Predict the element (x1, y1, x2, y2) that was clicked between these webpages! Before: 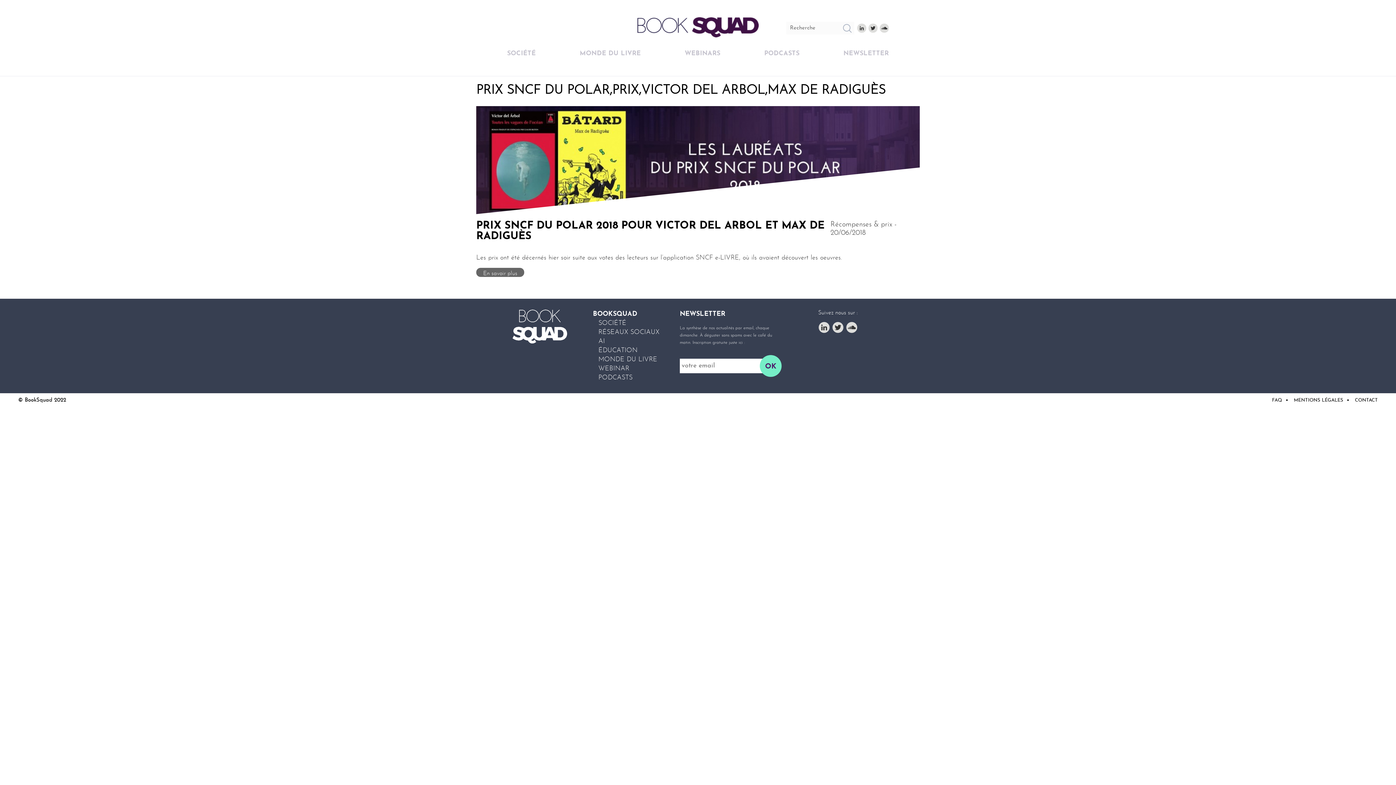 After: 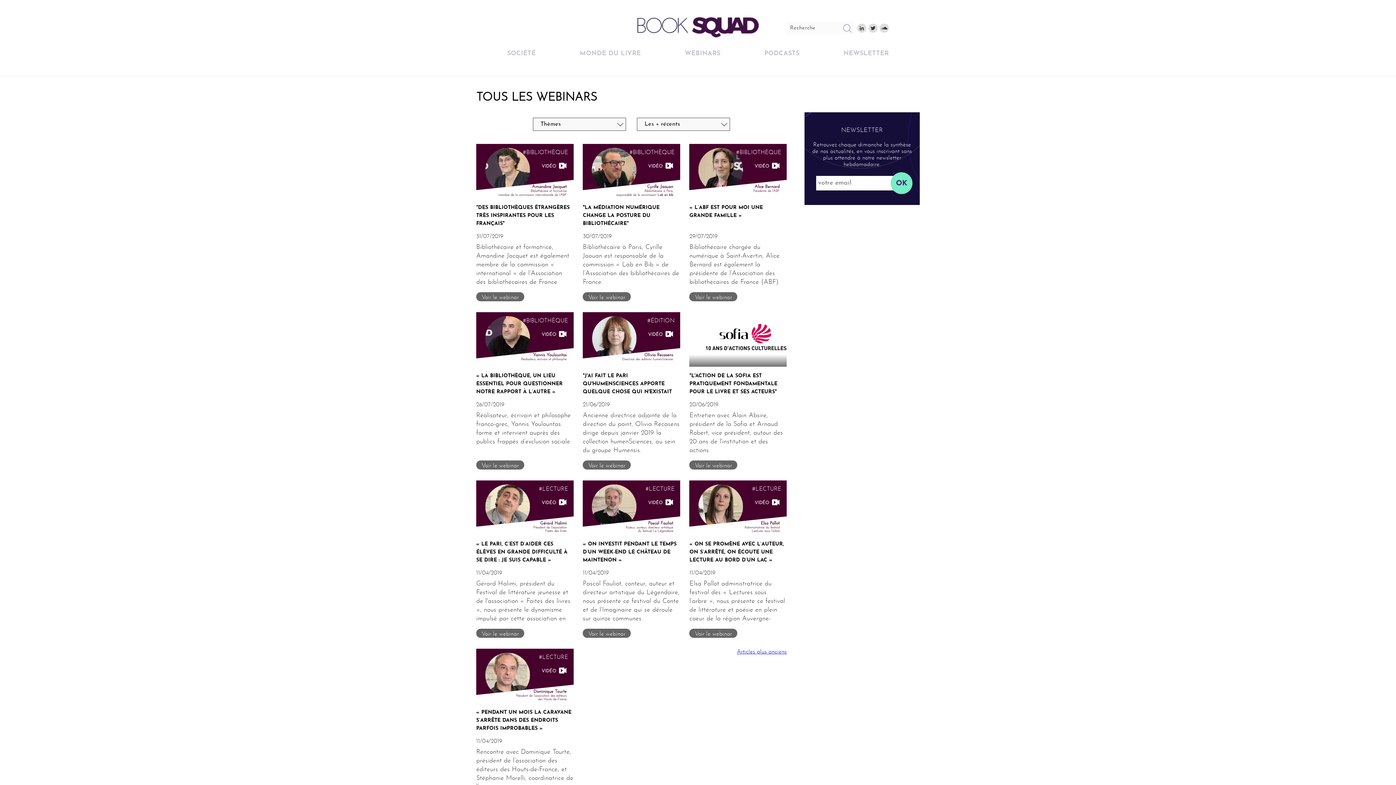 Action: label: WEBINAR bbox: (598, 364, 659, 373)